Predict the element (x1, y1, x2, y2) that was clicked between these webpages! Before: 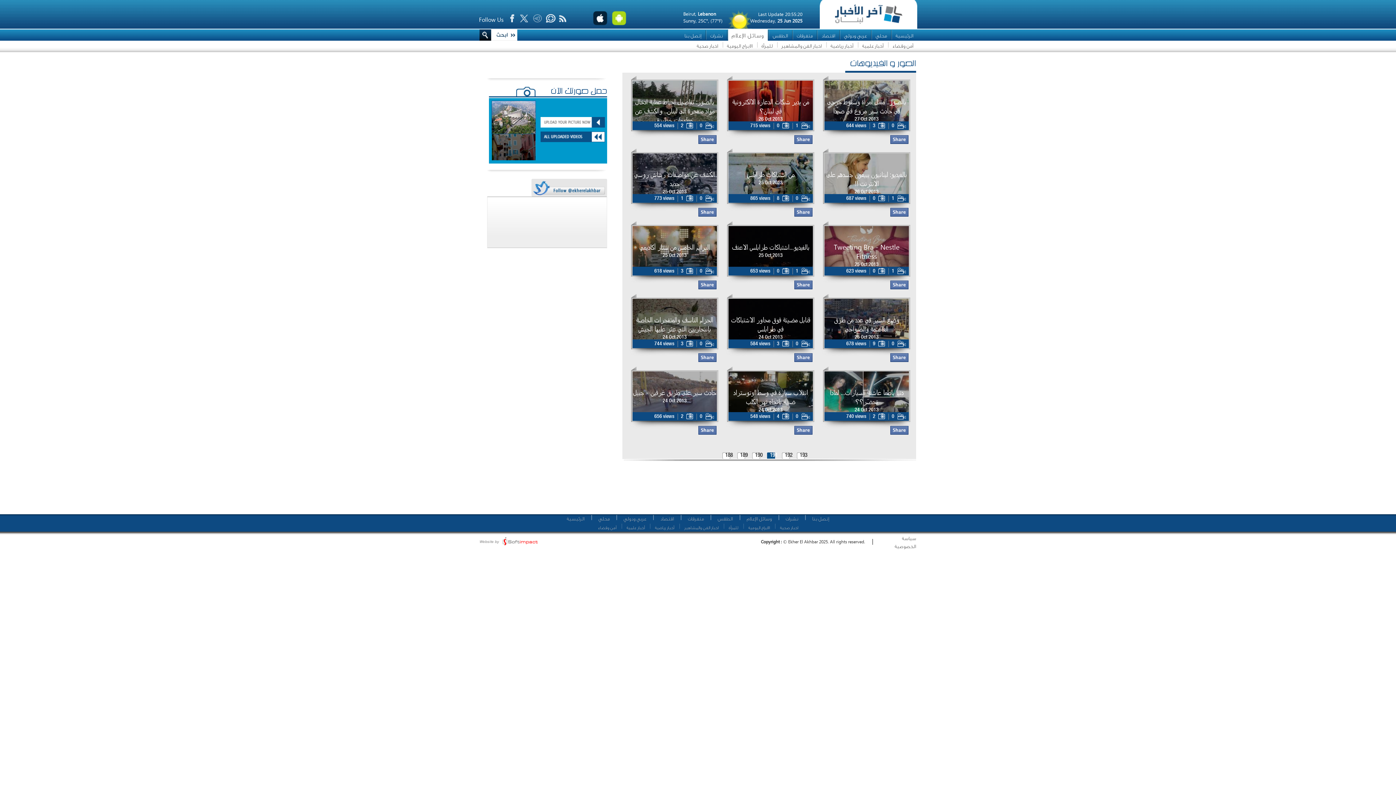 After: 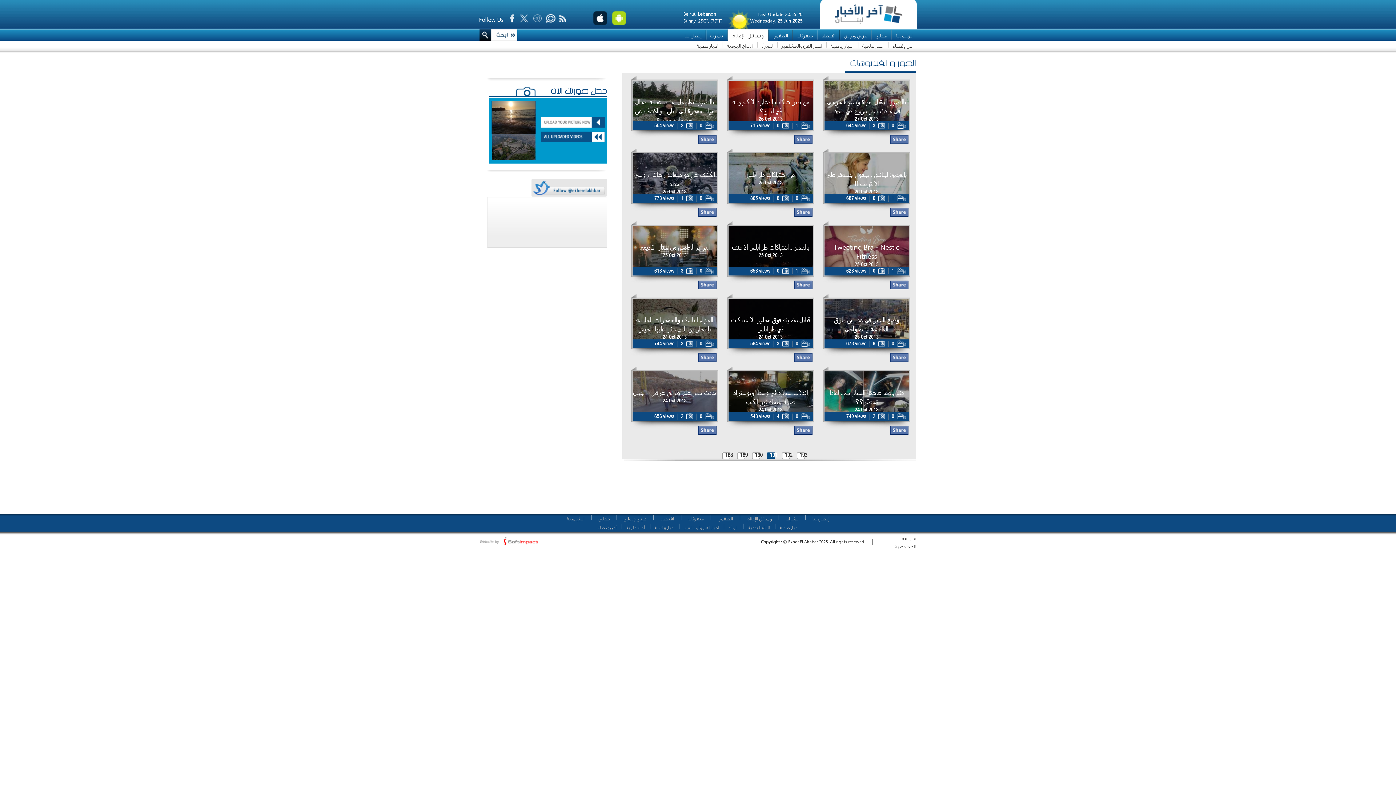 Action: bbox: (890, 210, 908, 218)